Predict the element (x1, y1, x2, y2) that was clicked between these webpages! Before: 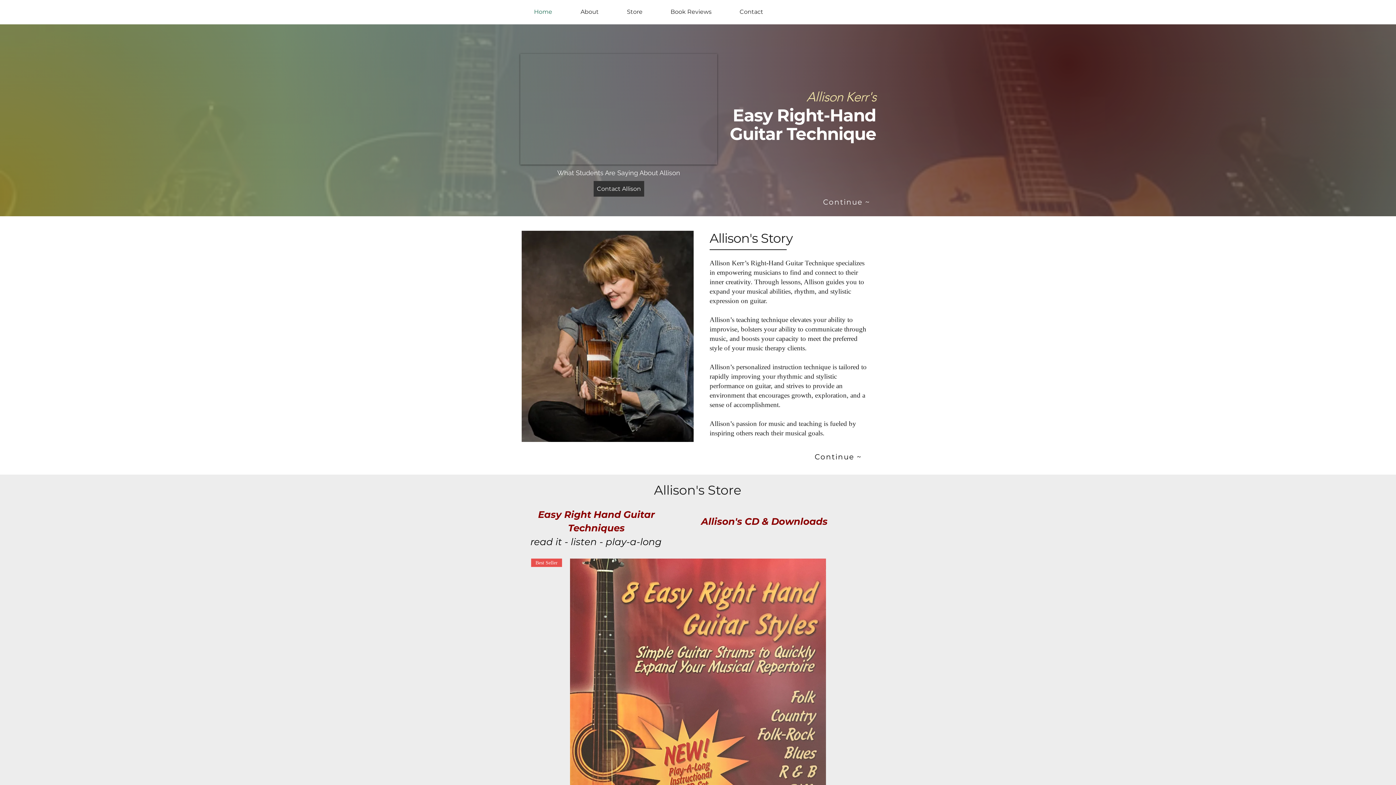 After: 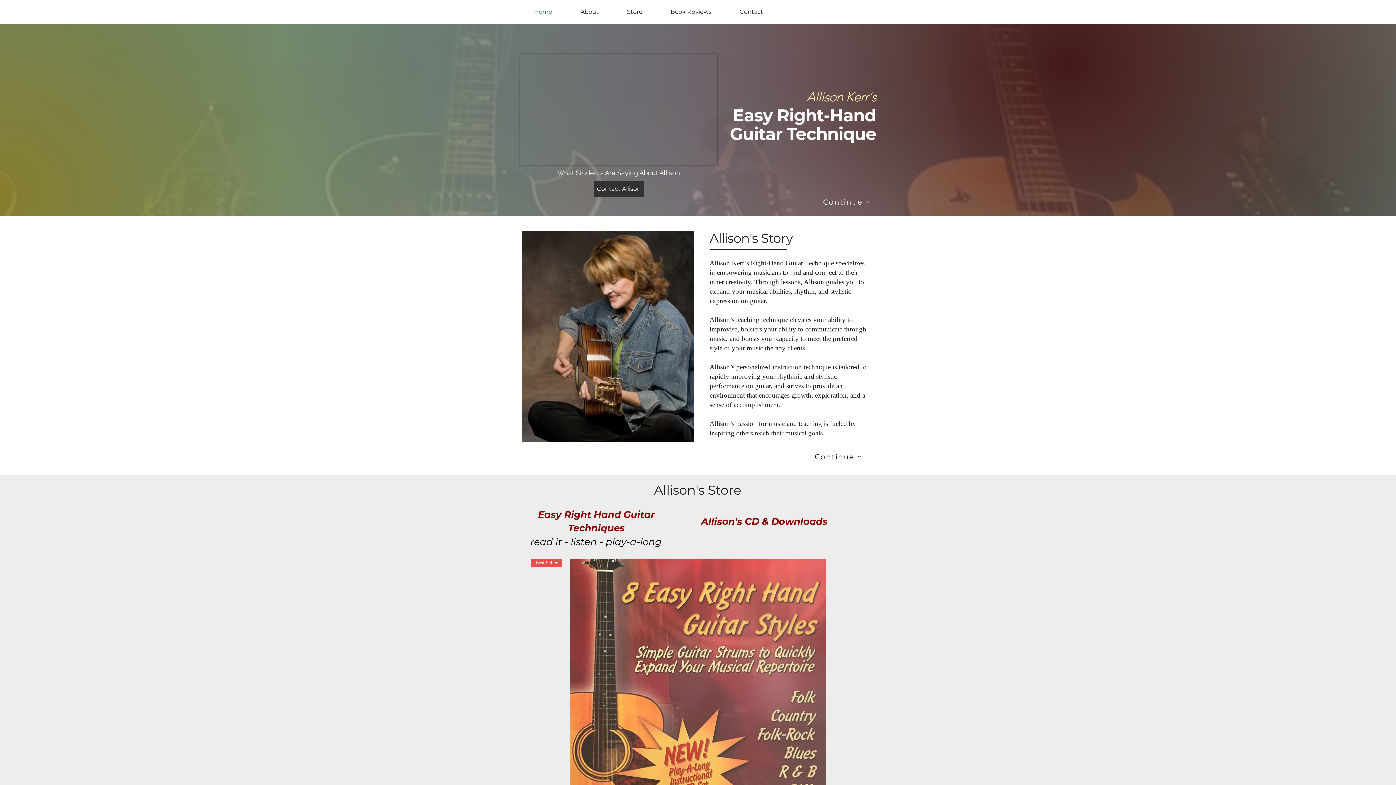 Action: bbox: (823, 196, 870, 206) label: Continue ~